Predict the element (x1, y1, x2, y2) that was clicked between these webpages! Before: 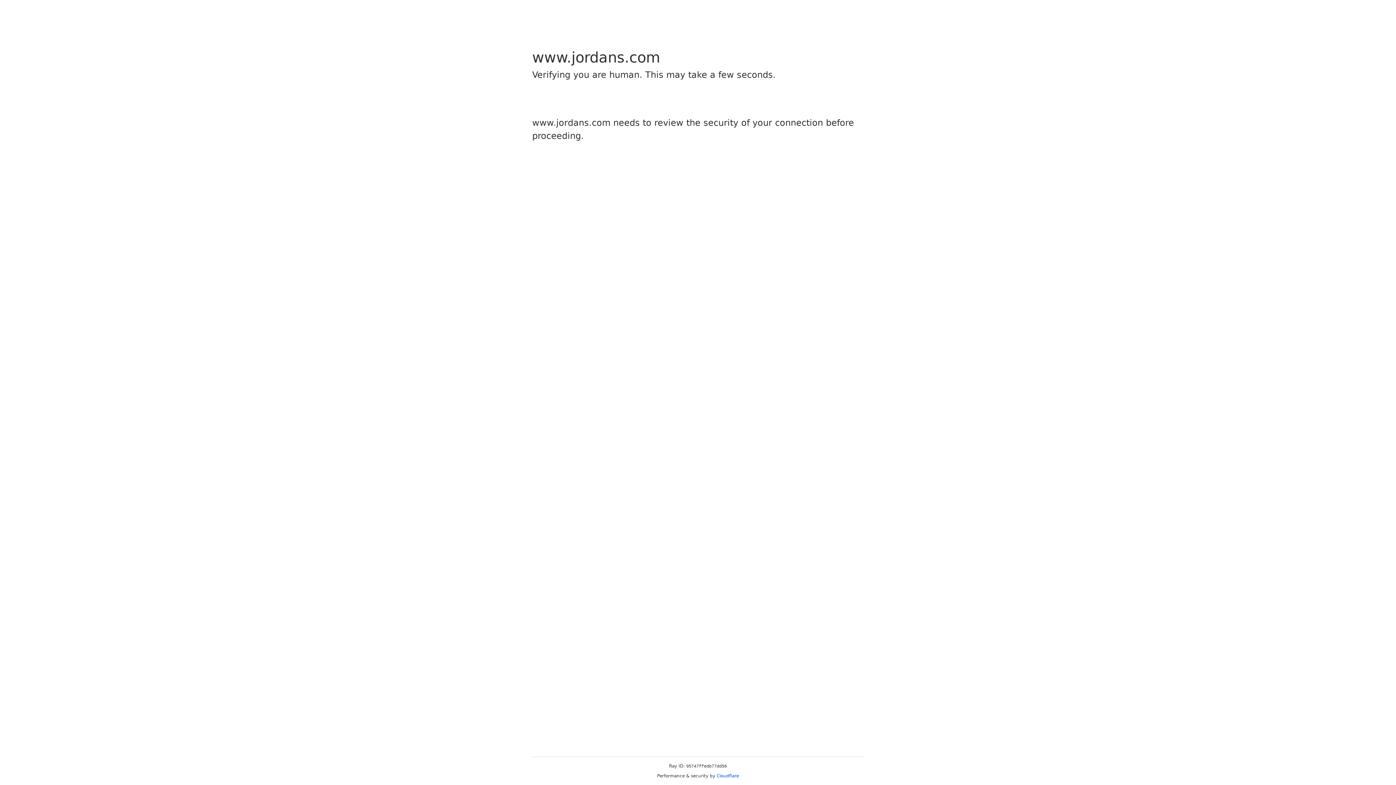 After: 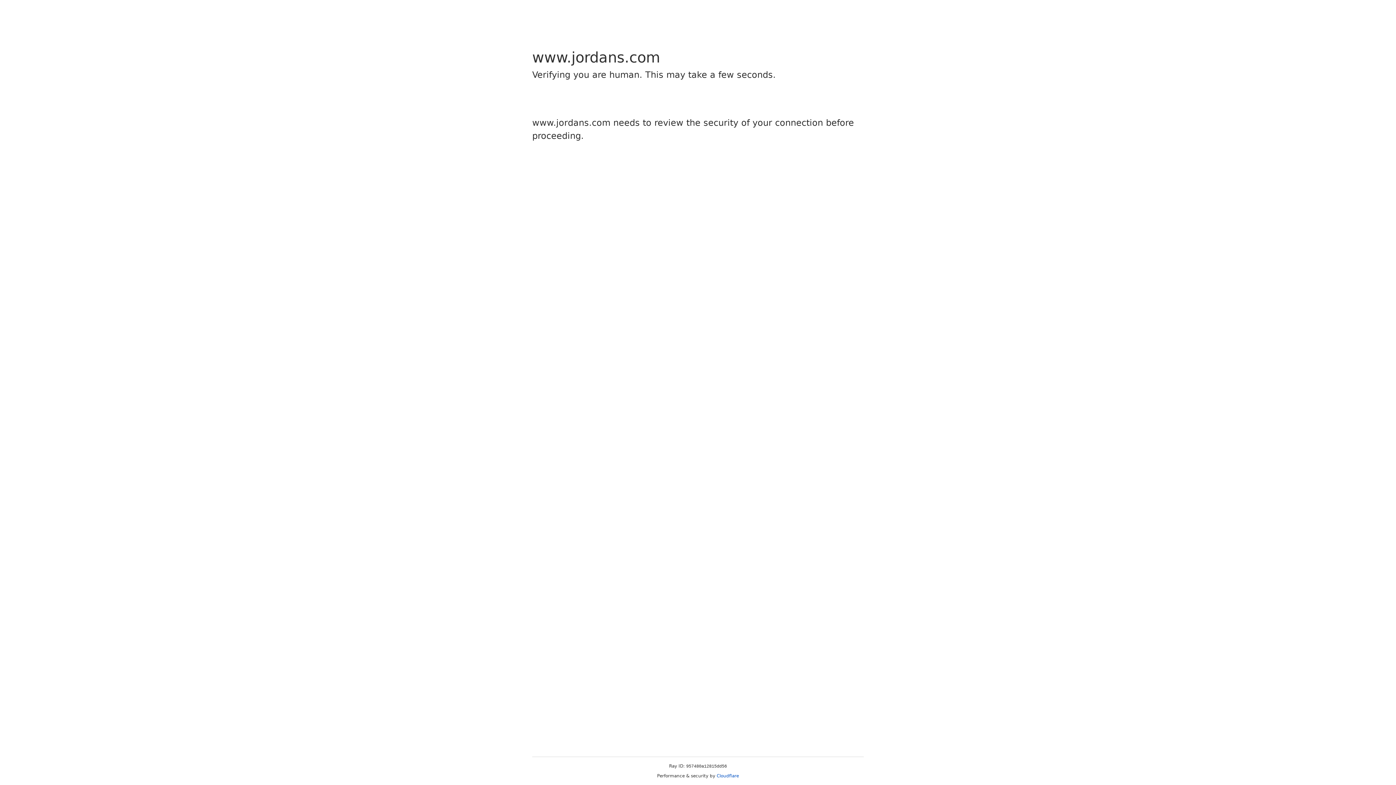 Action: label: Cloudflare bbox: (716, 773, 739, 778)